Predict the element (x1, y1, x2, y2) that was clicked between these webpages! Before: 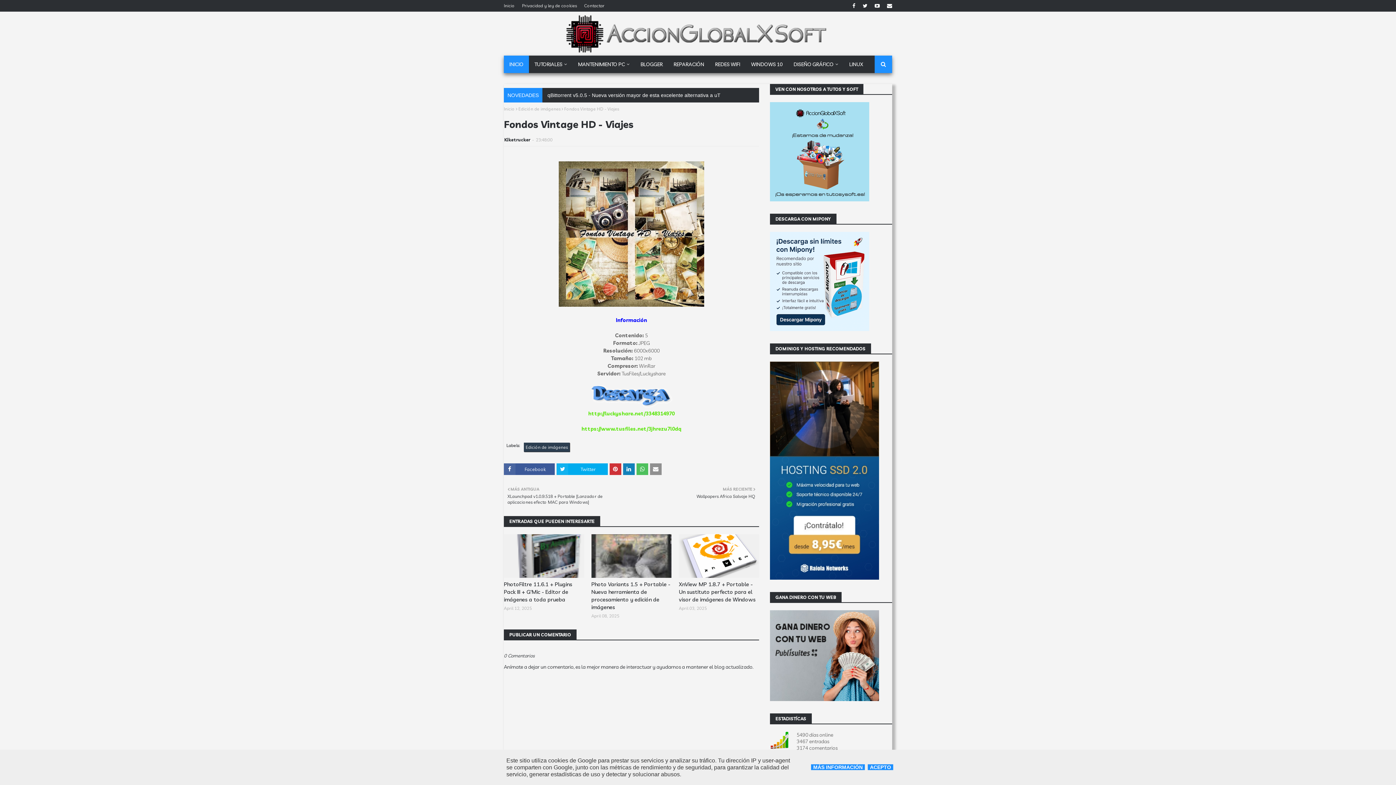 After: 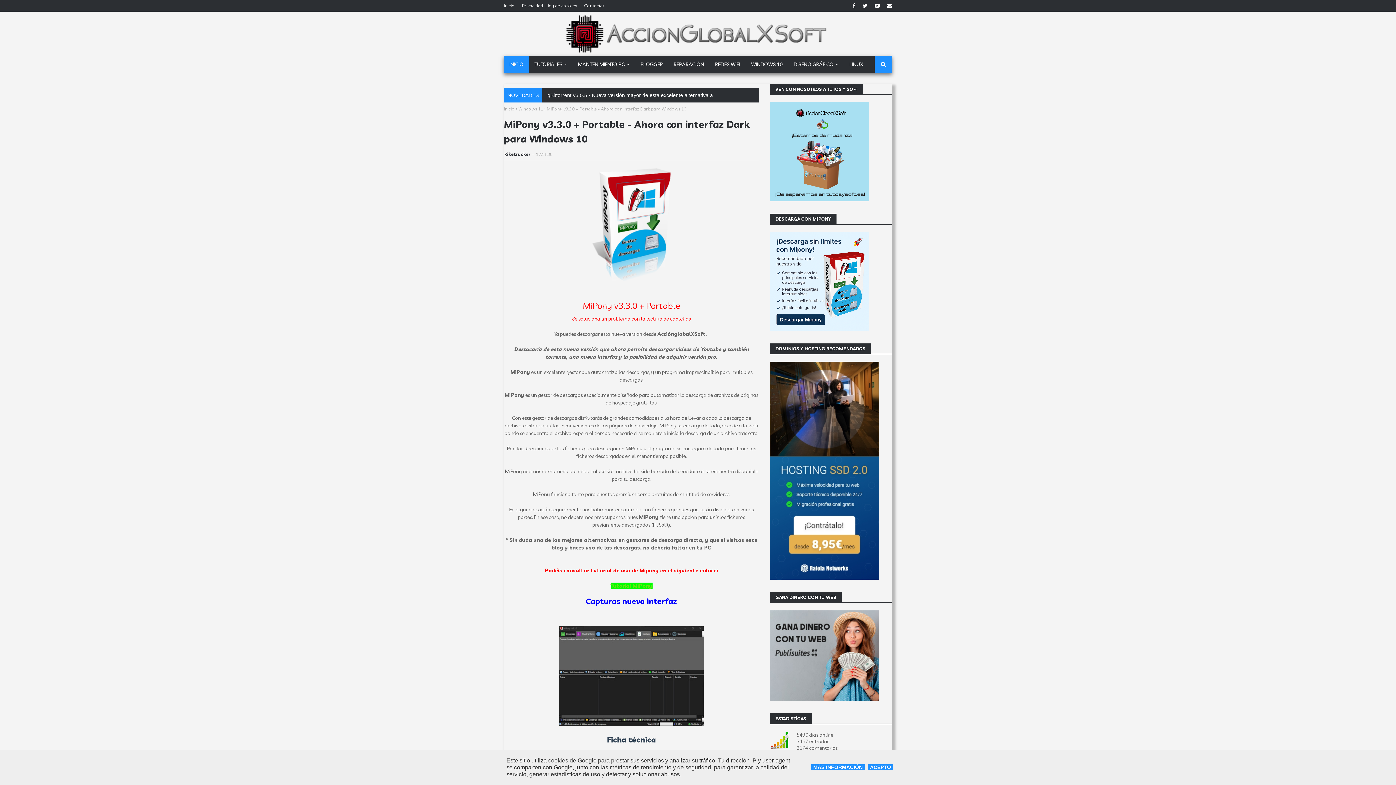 Action: bbox: (770, 326, 869, 332)